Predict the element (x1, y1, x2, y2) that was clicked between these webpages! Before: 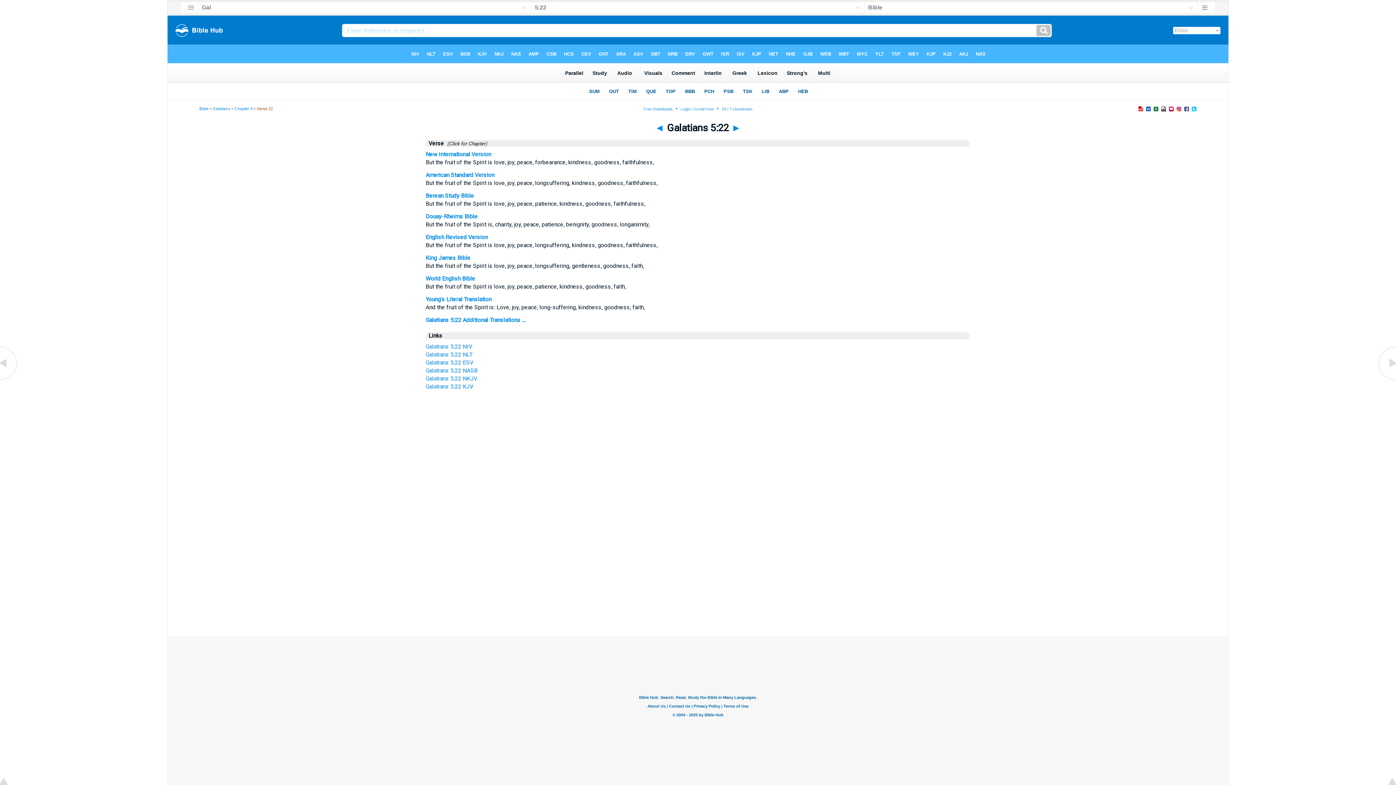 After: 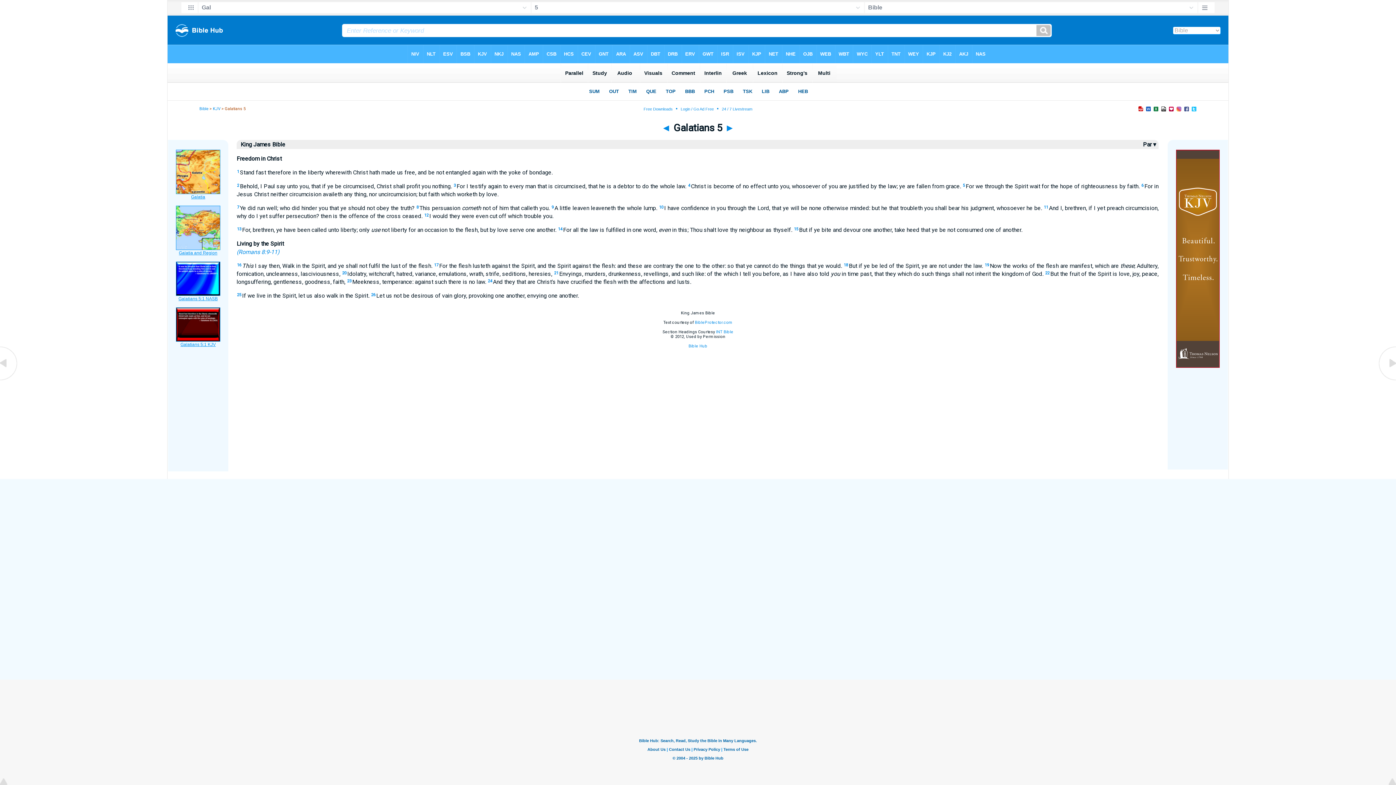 Action: label: King James Bible bbox: (425, 254, 470, 261)